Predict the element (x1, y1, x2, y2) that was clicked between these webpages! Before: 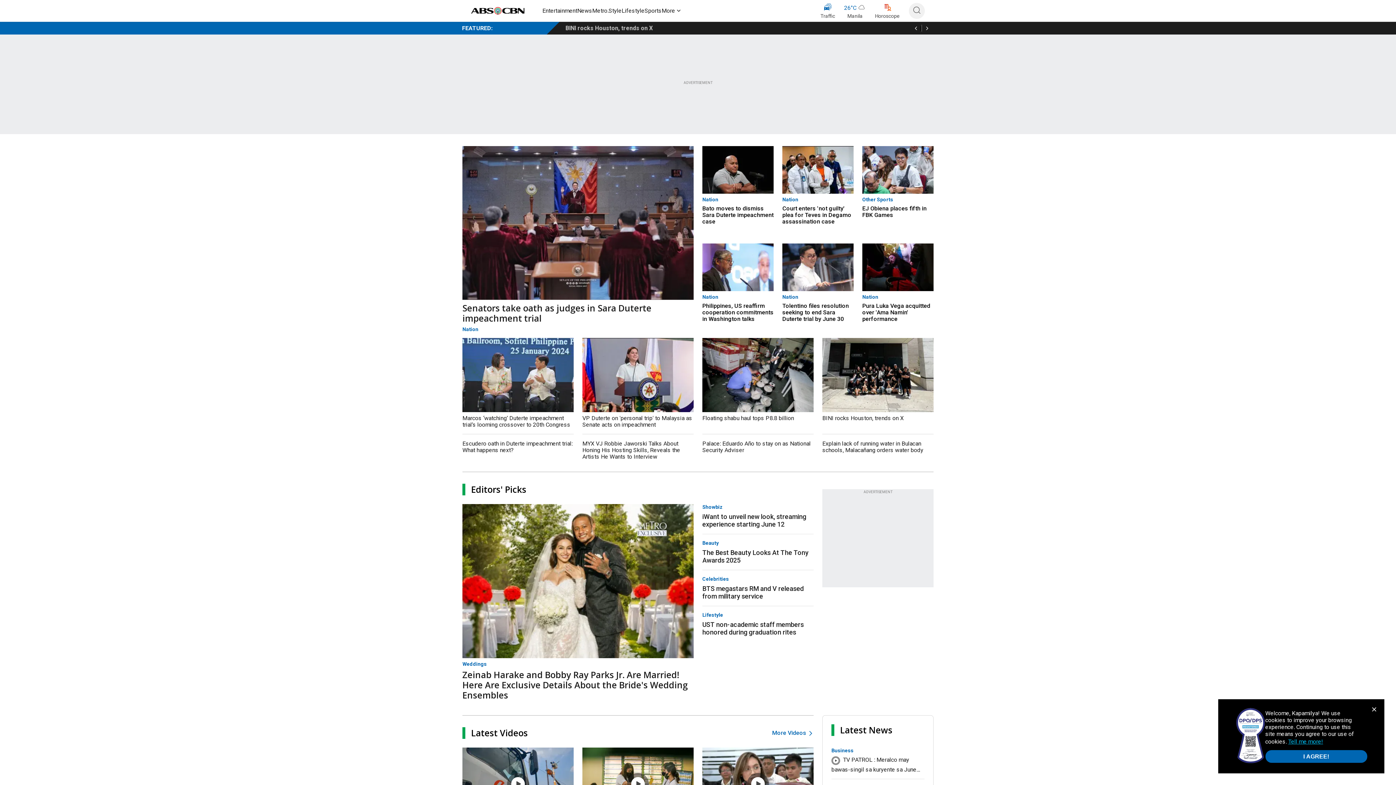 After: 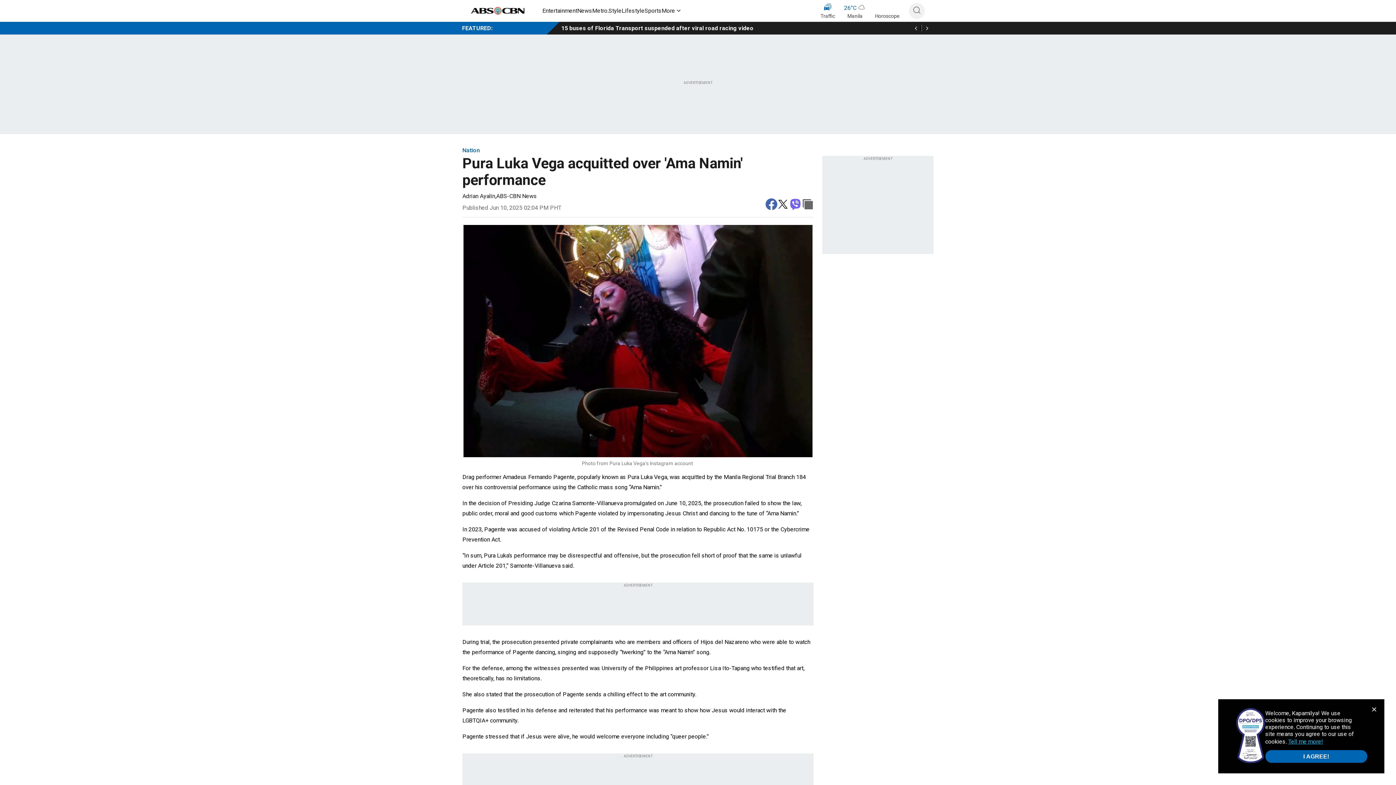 Action: bbox: (862, 243, 933, 291)